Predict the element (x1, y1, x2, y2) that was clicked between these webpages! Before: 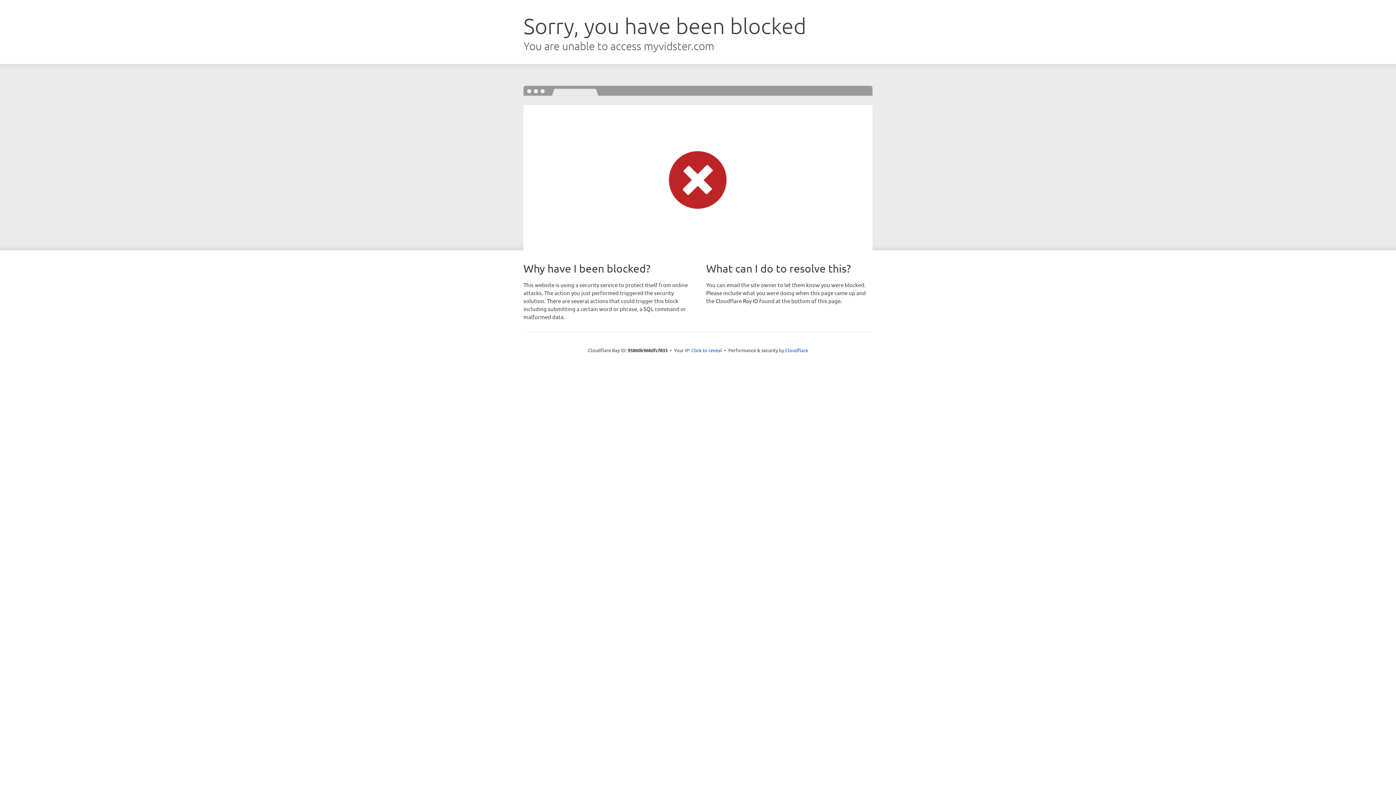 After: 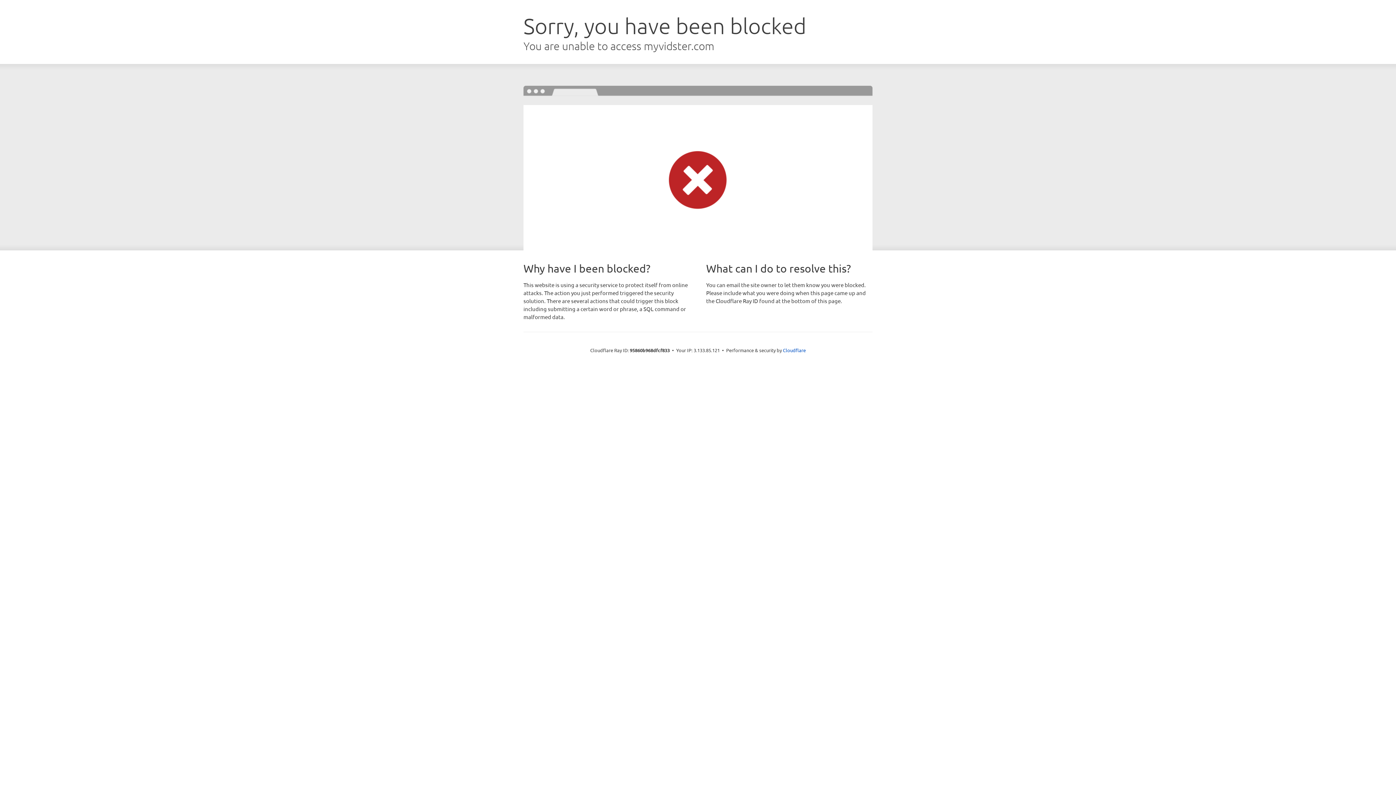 Action: bbox: (691, 346, 722, 353) label: Click to reveal